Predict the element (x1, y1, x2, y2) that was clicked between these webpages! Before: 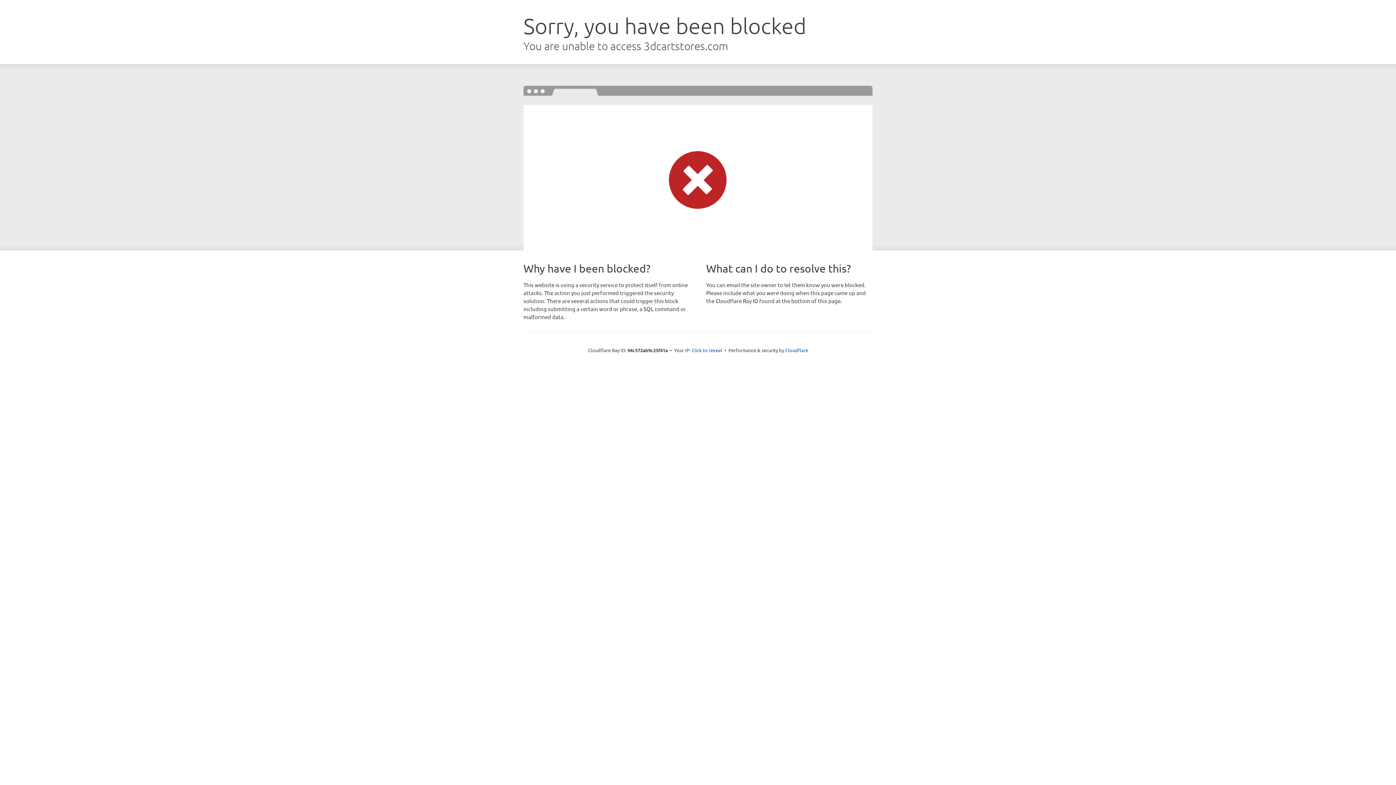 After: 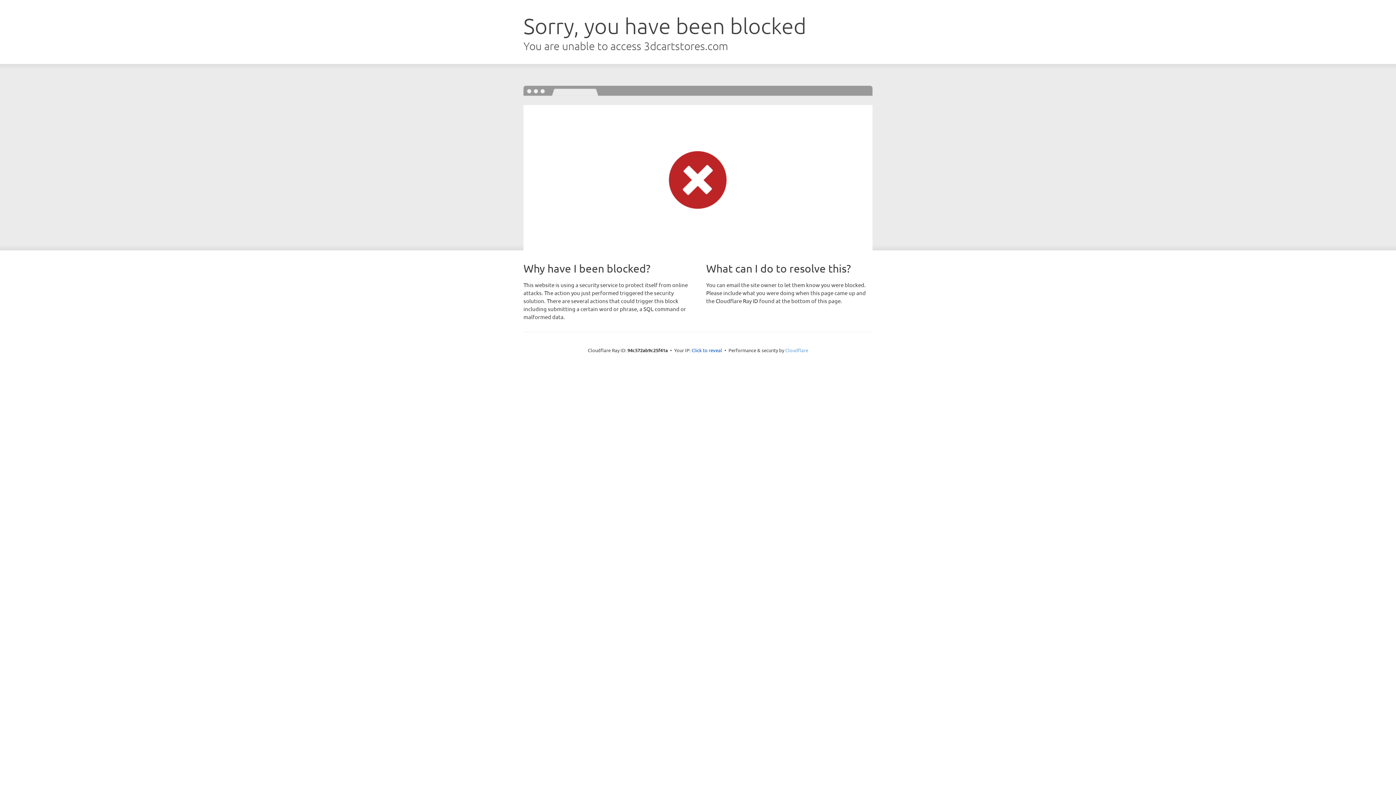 Action: label: Cloudflare bbox: (785, 347, 808, 353)